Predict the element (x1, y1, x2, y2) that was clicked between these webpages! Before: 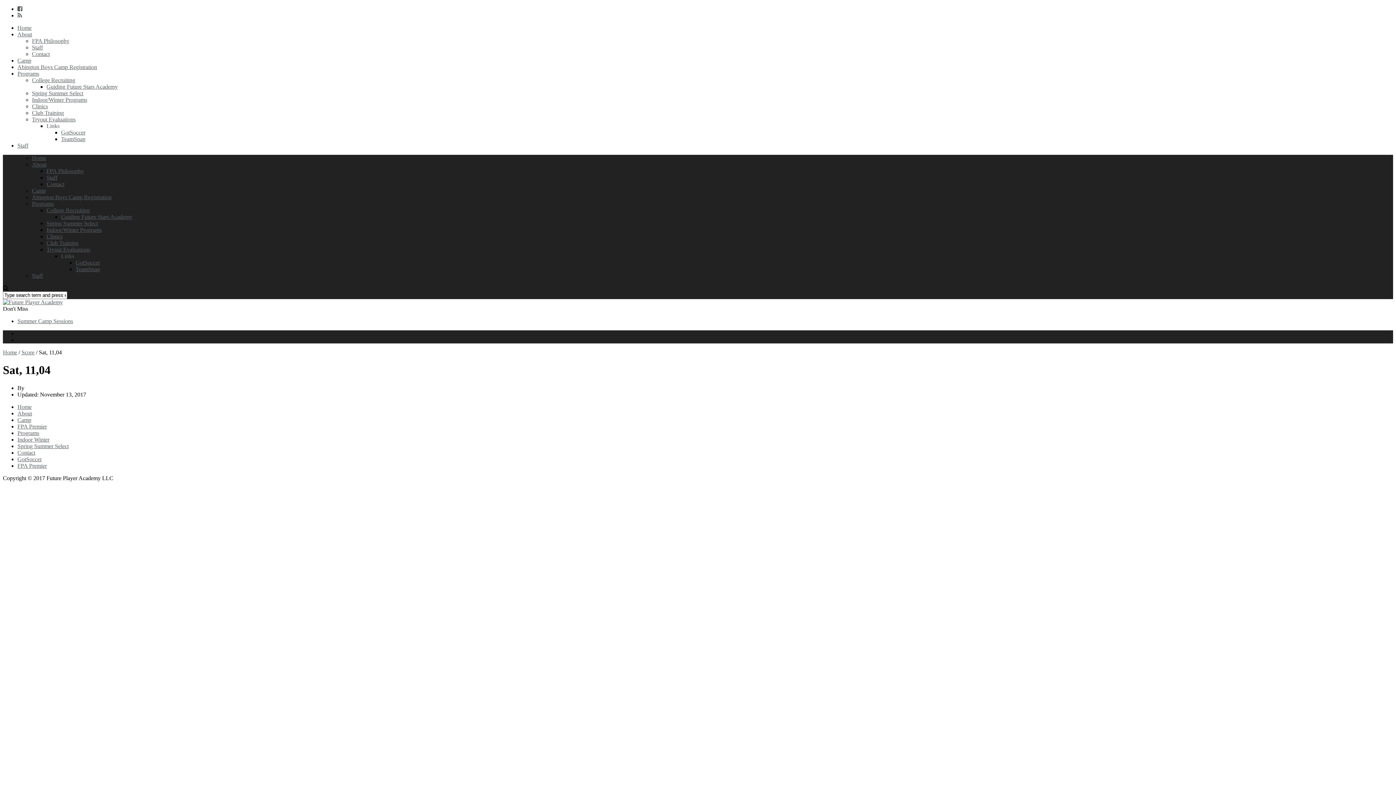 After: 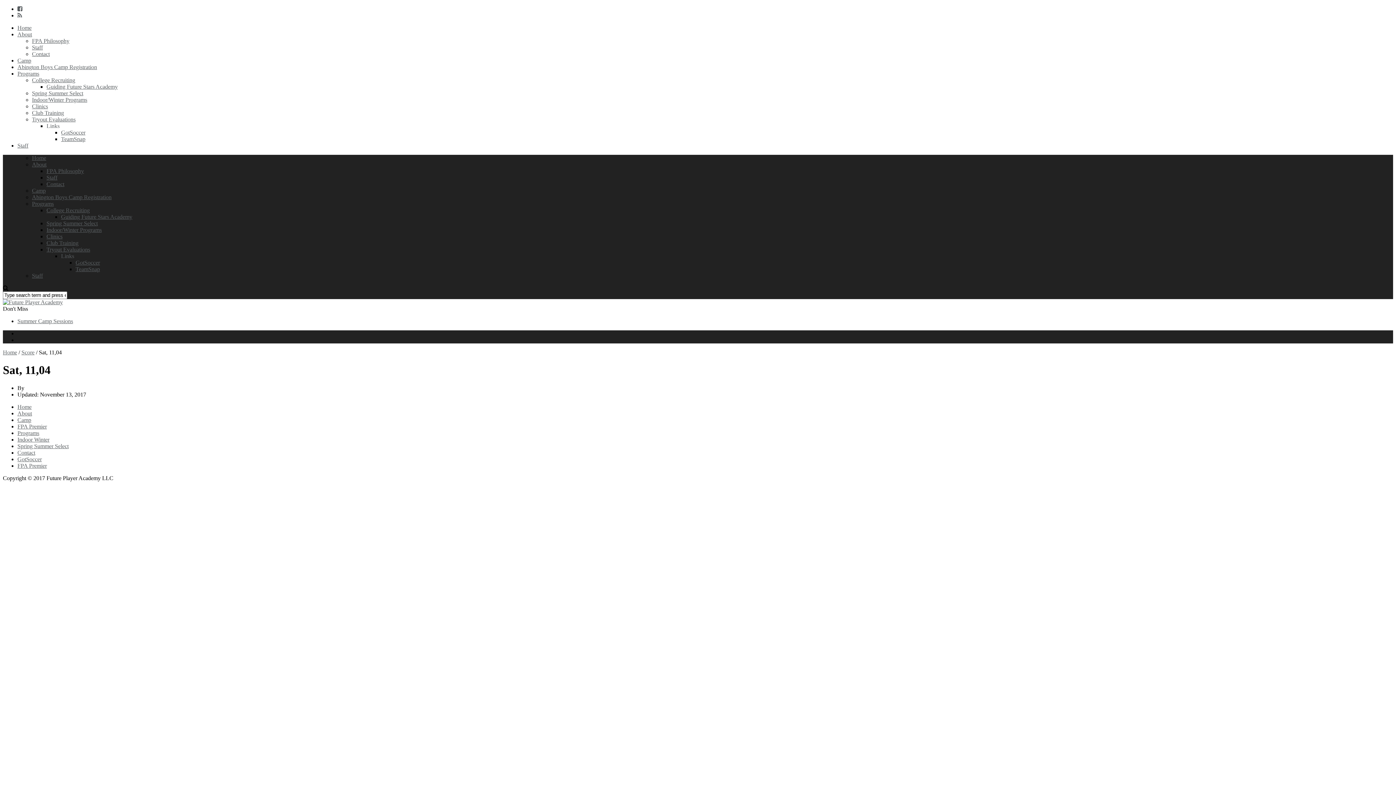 Action: bbox: (17, 5, 22, 12)